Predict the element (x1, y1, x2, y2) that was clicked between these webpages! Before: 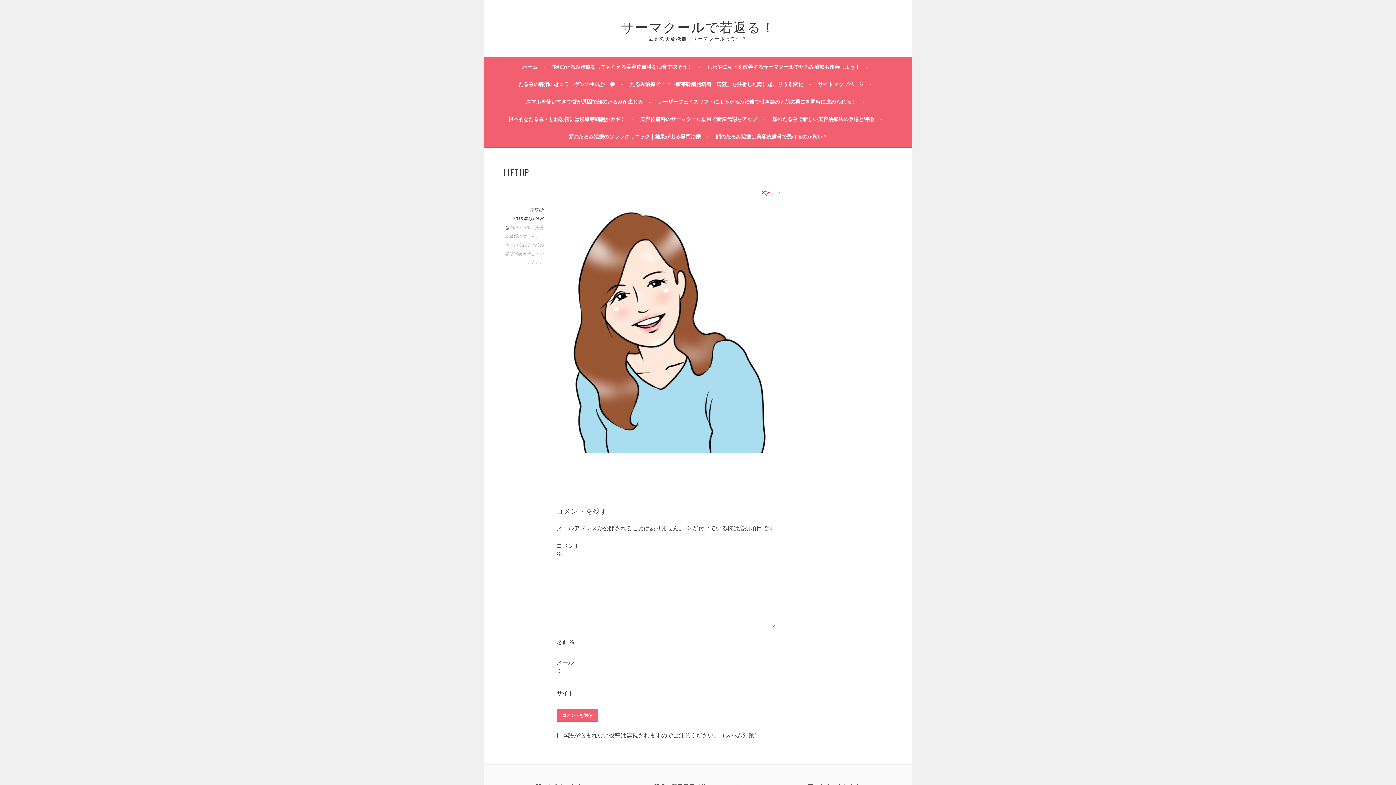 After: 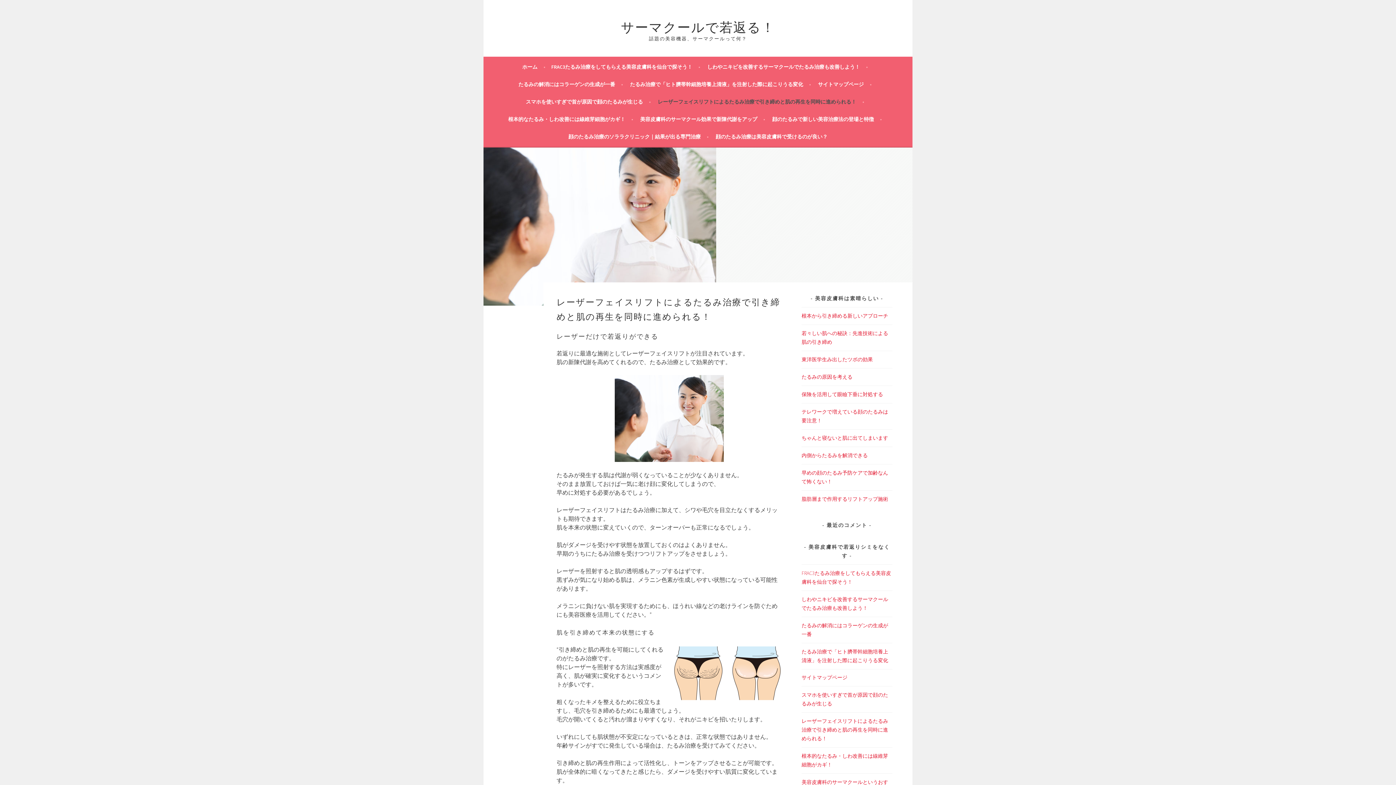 Action: label: レーザーフェイスリフトによるたるみ治療で引き締めと肌の再生を同時に進められる！ bbox: (658, 97, 864, 106)